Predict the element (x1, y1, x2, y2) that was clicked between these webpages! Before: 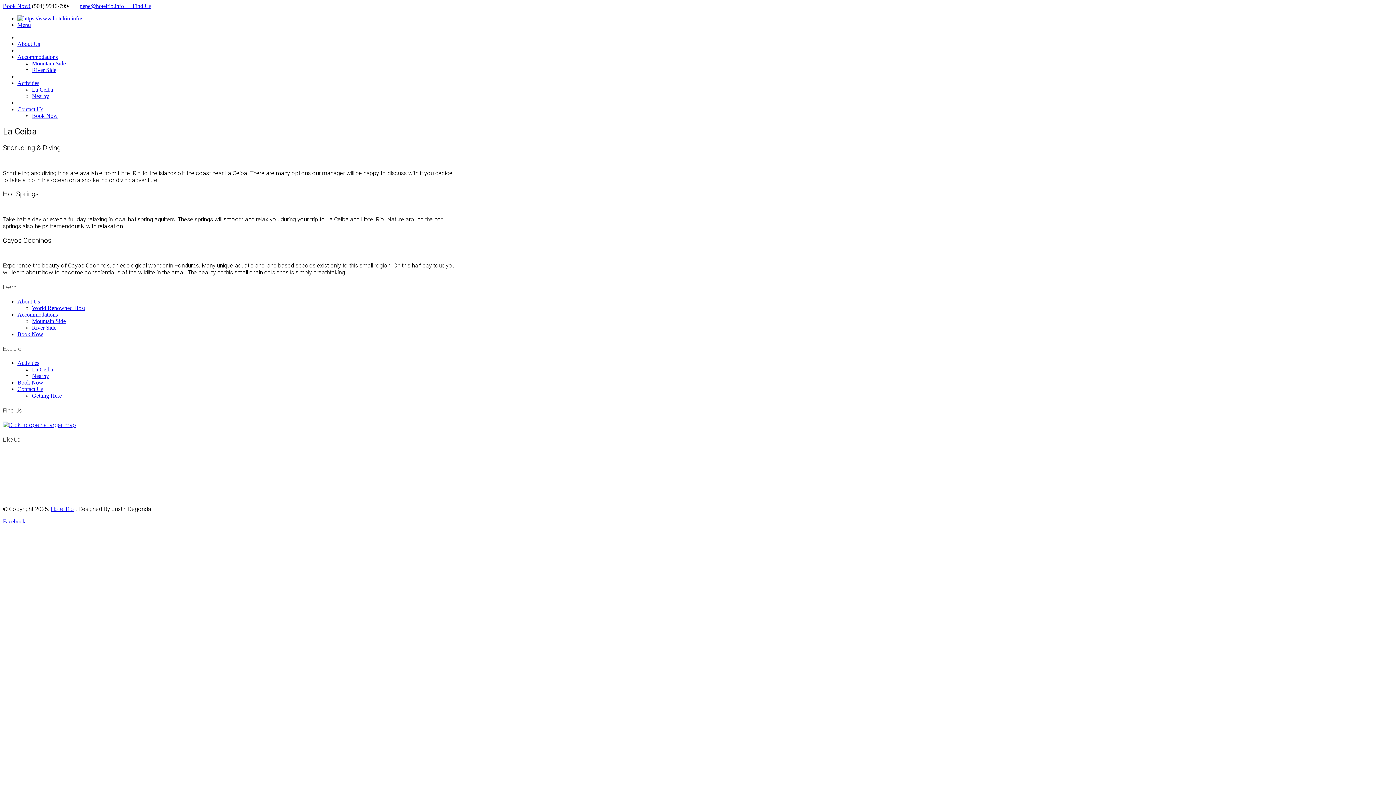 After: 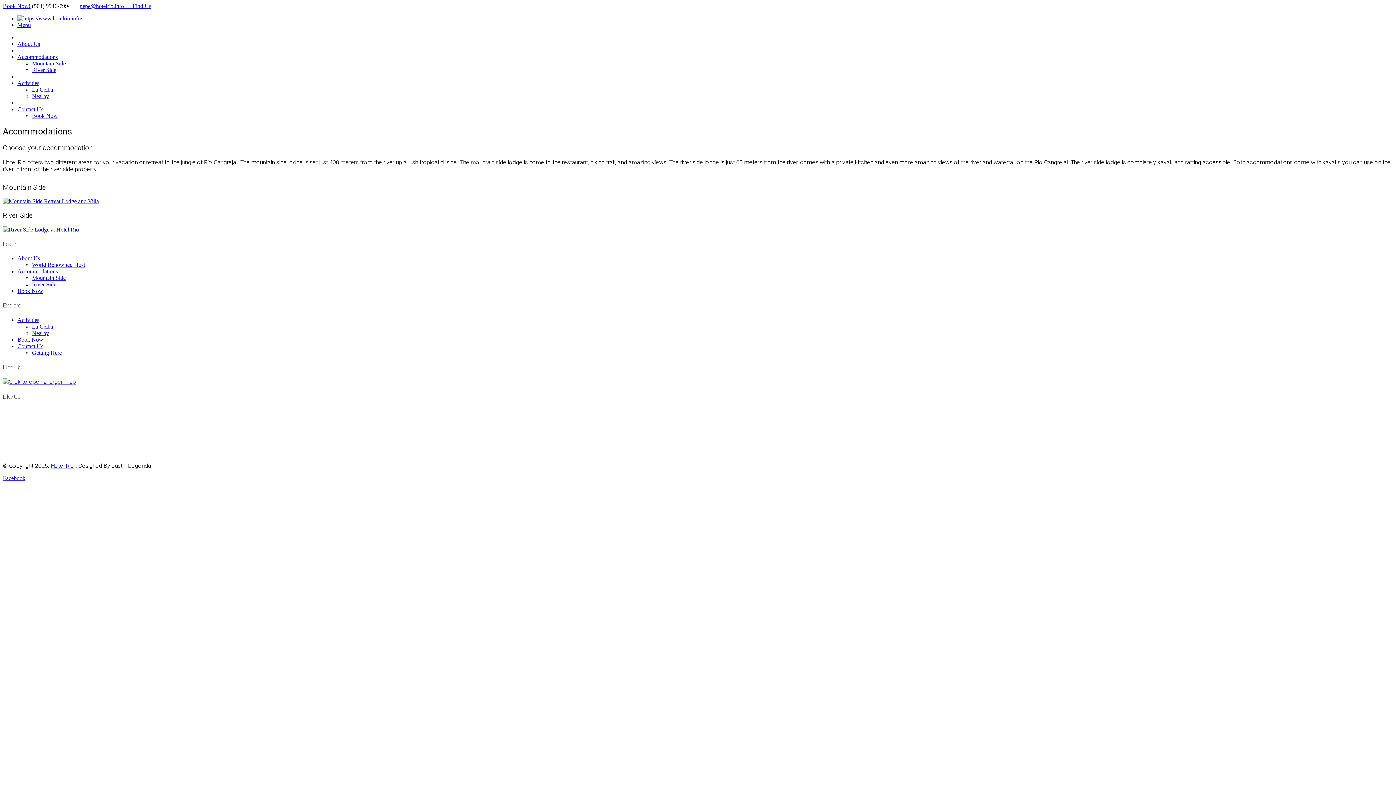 Action: label: Accommodations bbox: (17, 311, 57, 317)